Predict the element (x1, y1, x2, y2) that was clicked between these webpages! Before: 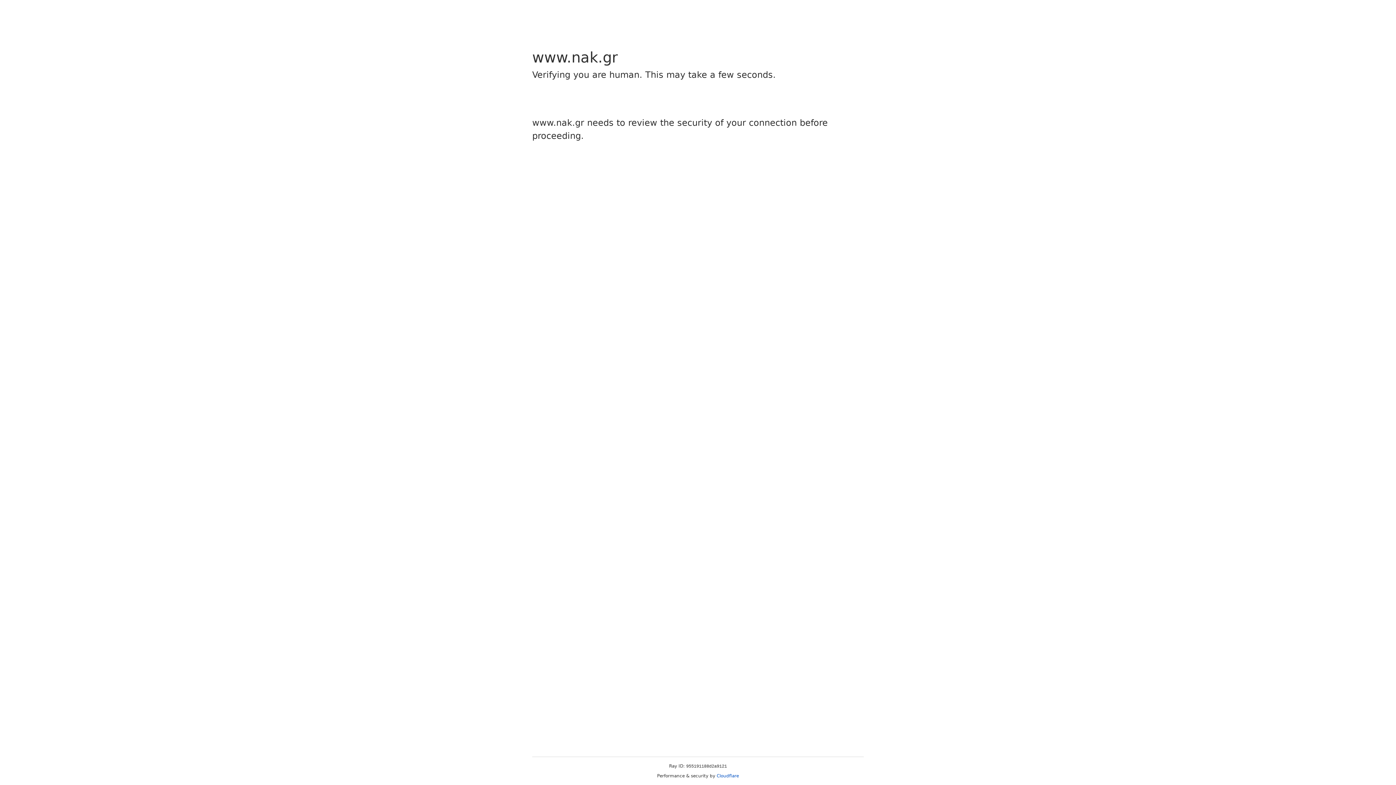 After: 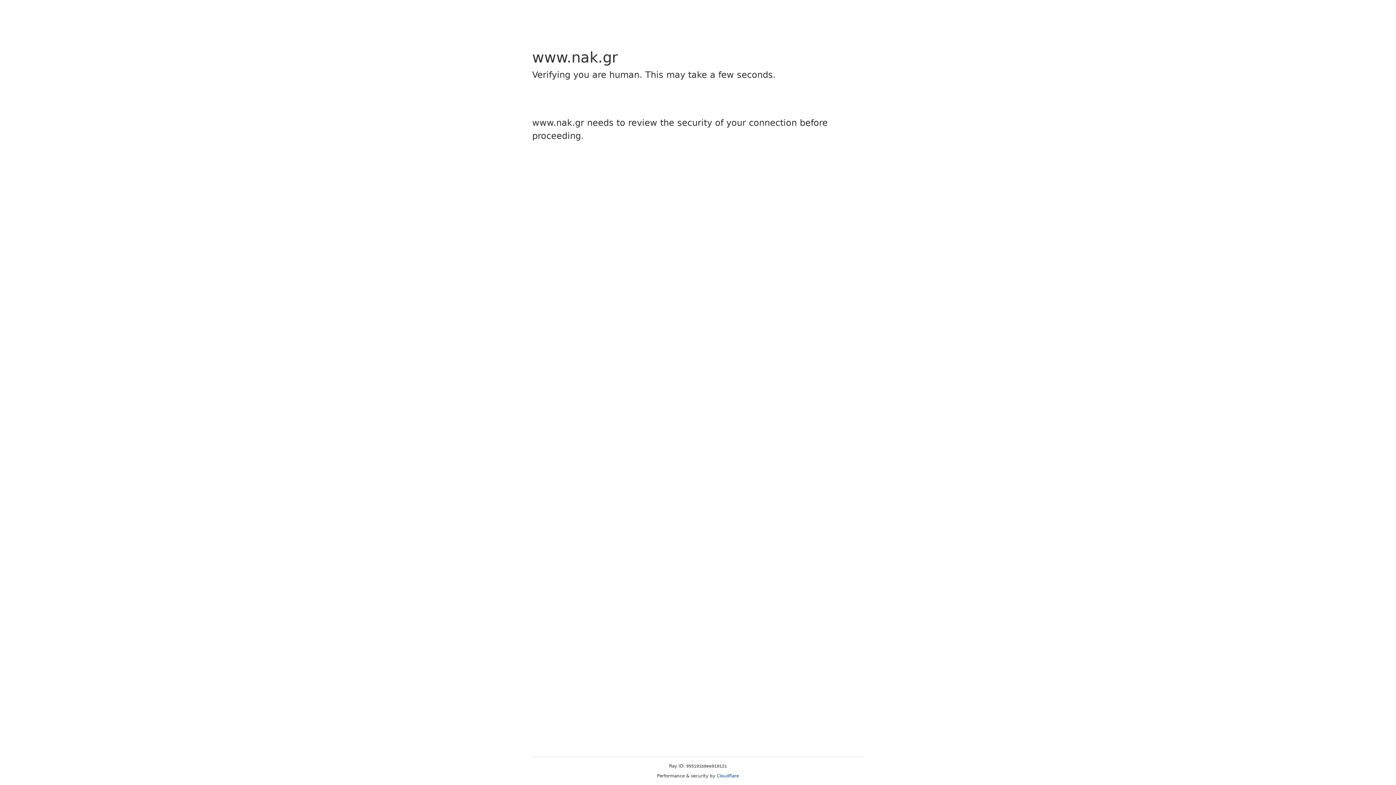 Action: bbox: (716, 773, 739, 778) label: Cloudflare